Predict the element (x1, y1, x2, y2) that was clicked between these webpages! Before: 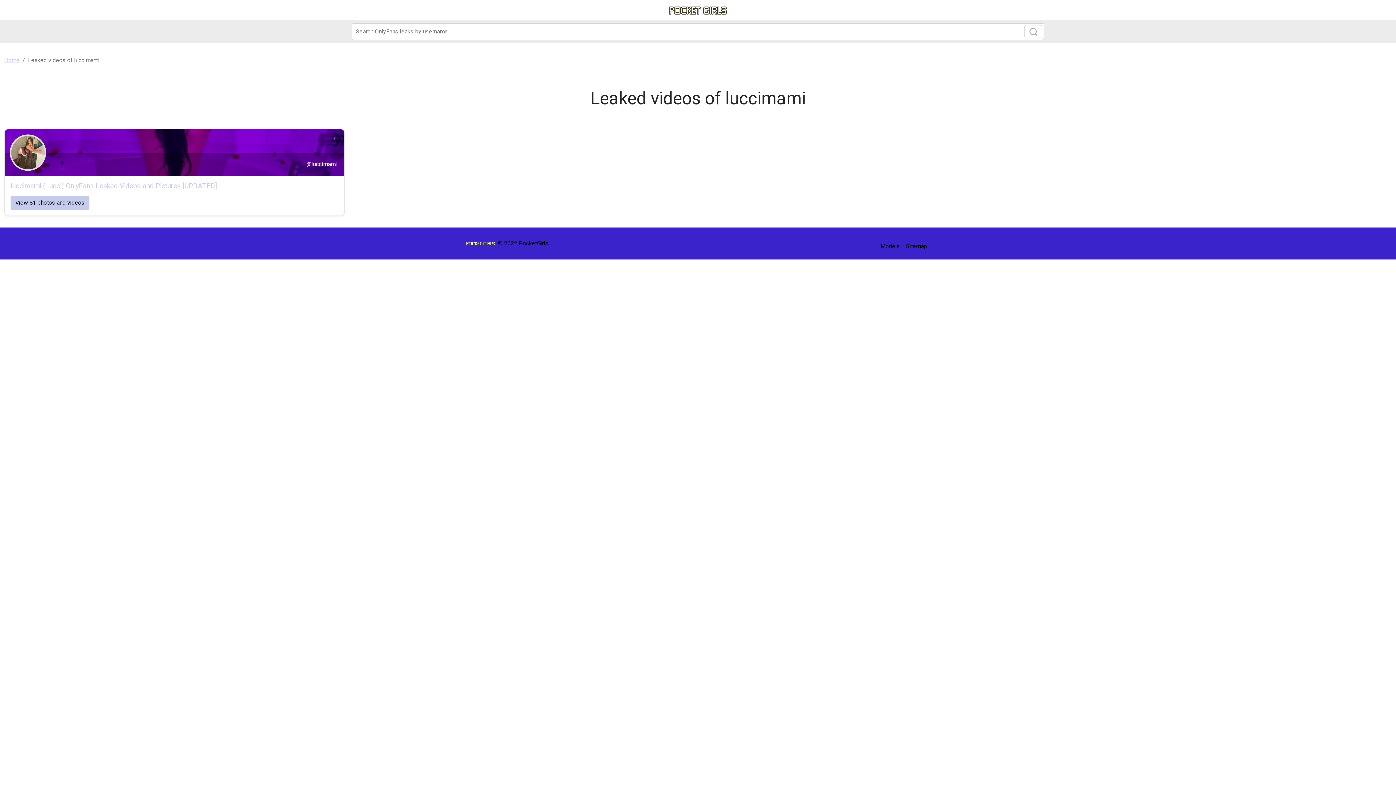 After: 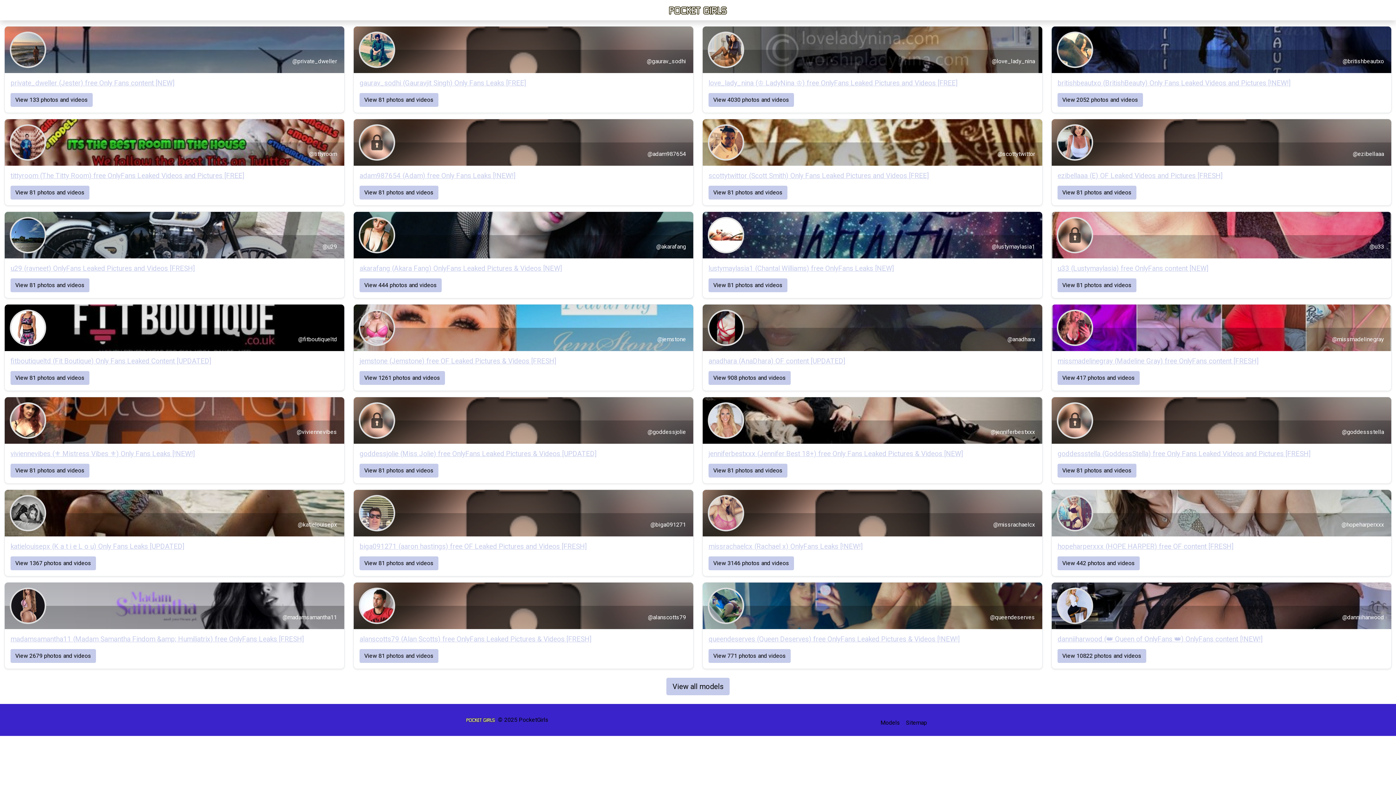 Action: bbox: (4, 56, 19, 63) label: Home